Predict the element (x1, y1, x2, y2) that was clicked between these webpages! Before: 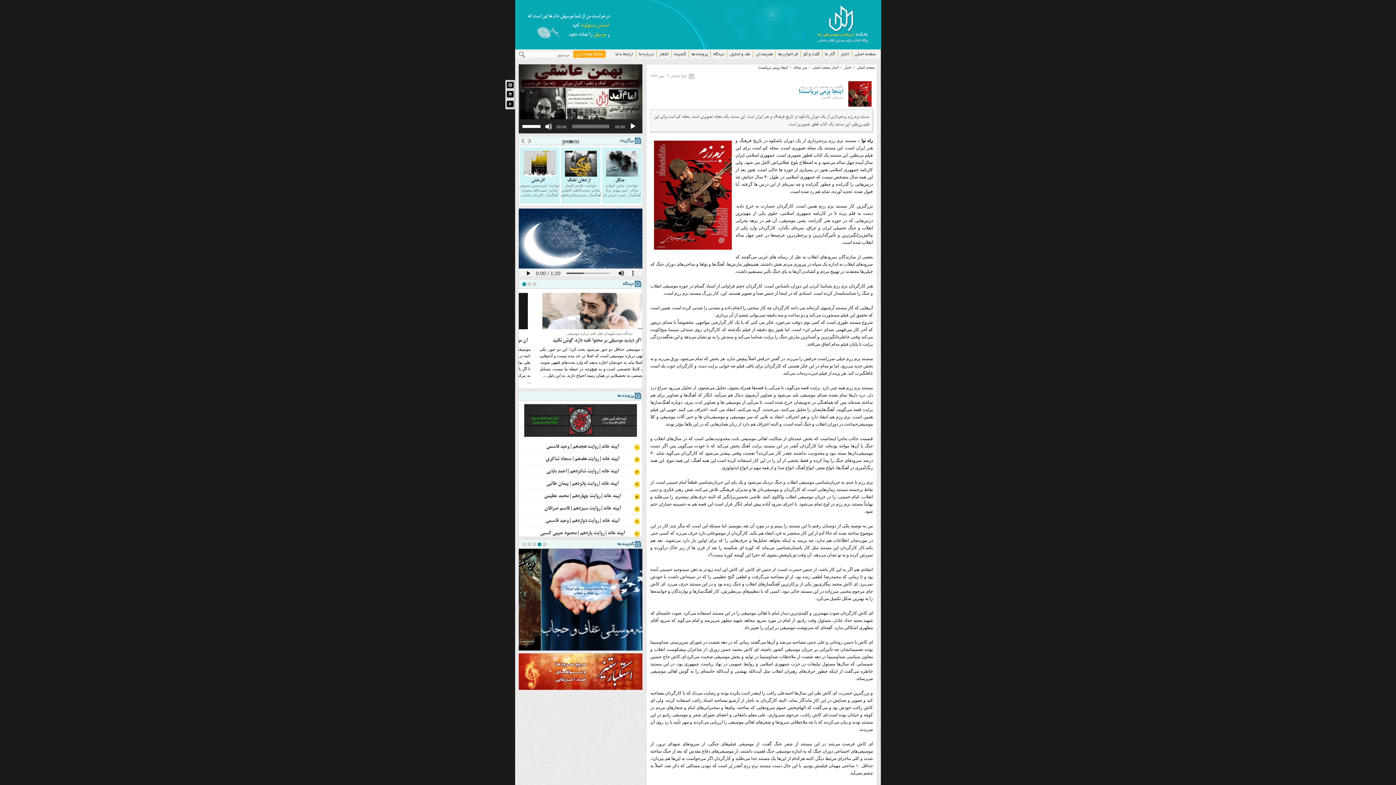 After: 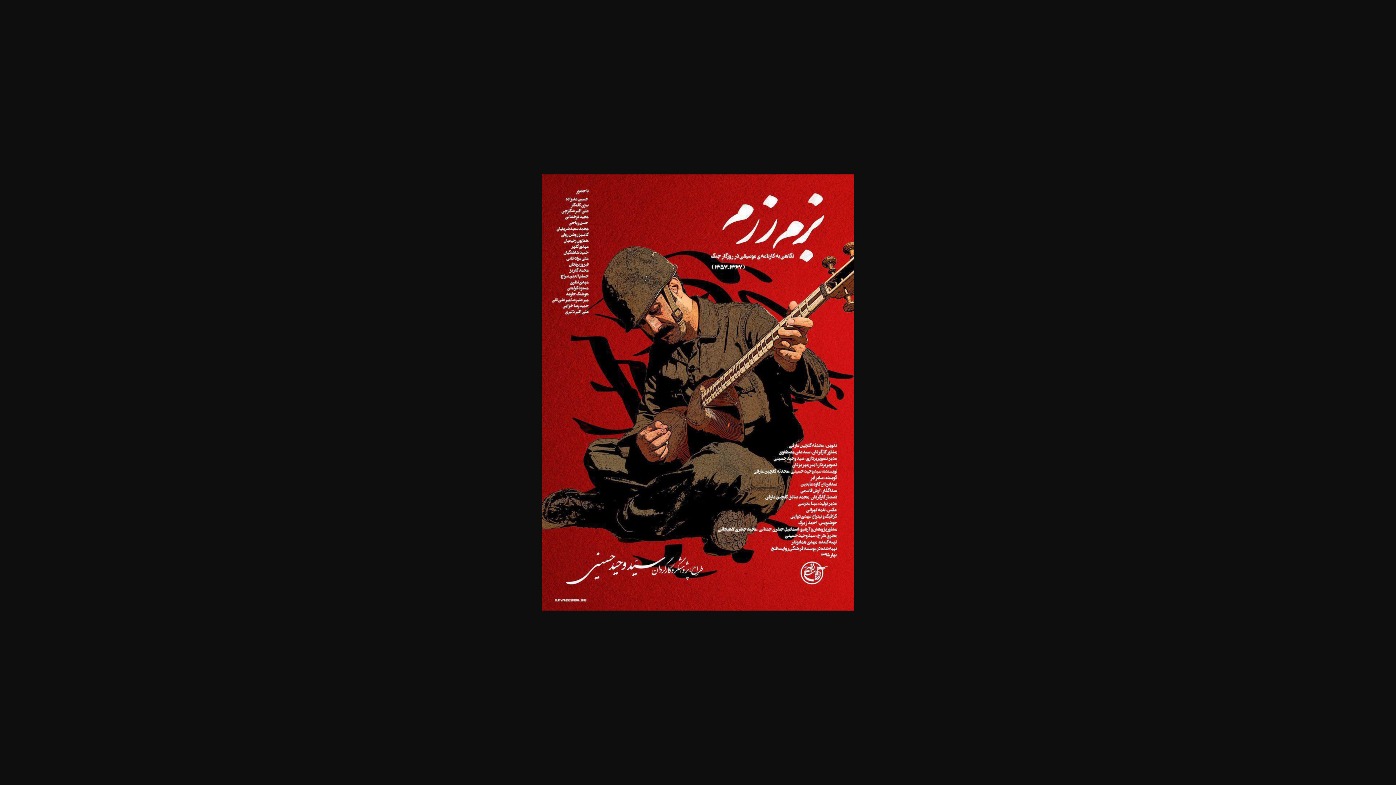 Action: bbox: (650, 137, 735, 255)